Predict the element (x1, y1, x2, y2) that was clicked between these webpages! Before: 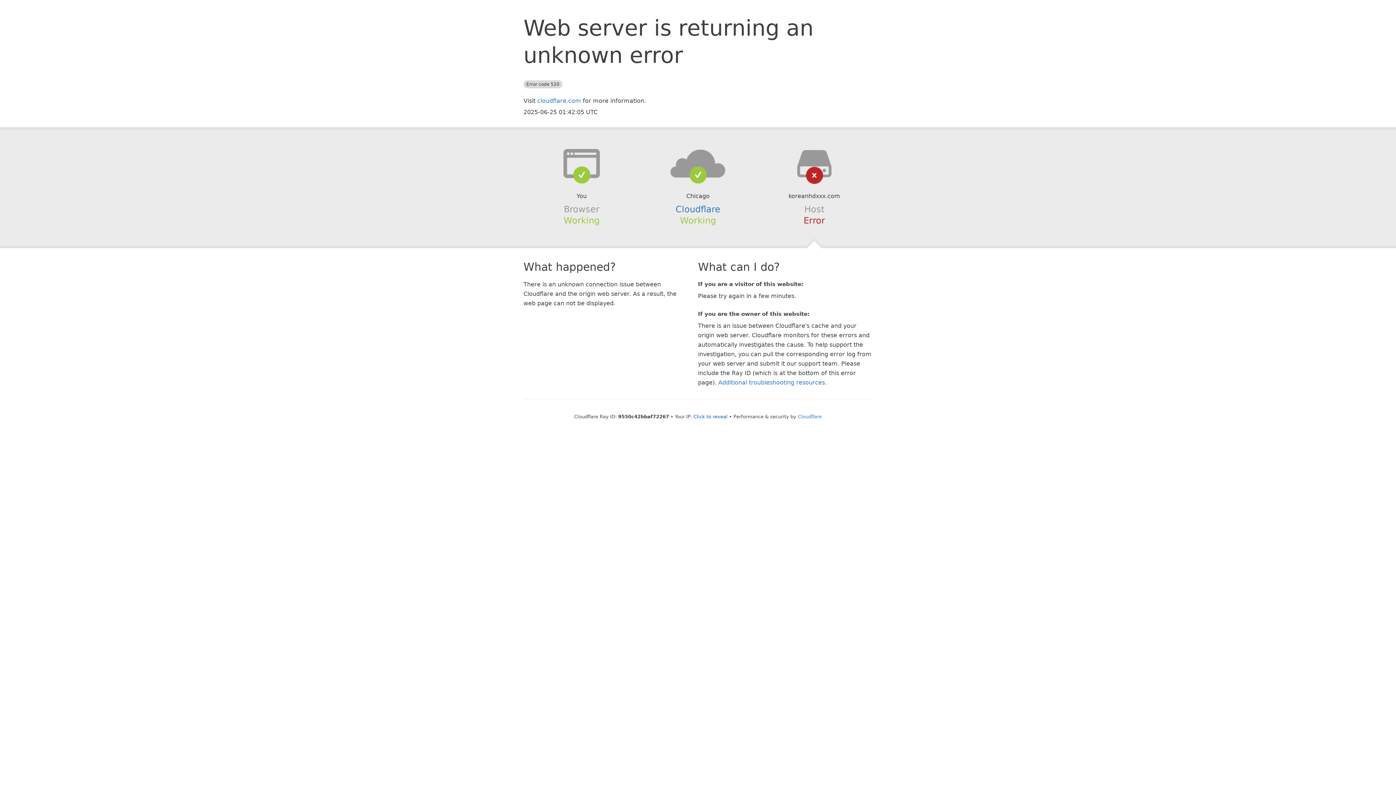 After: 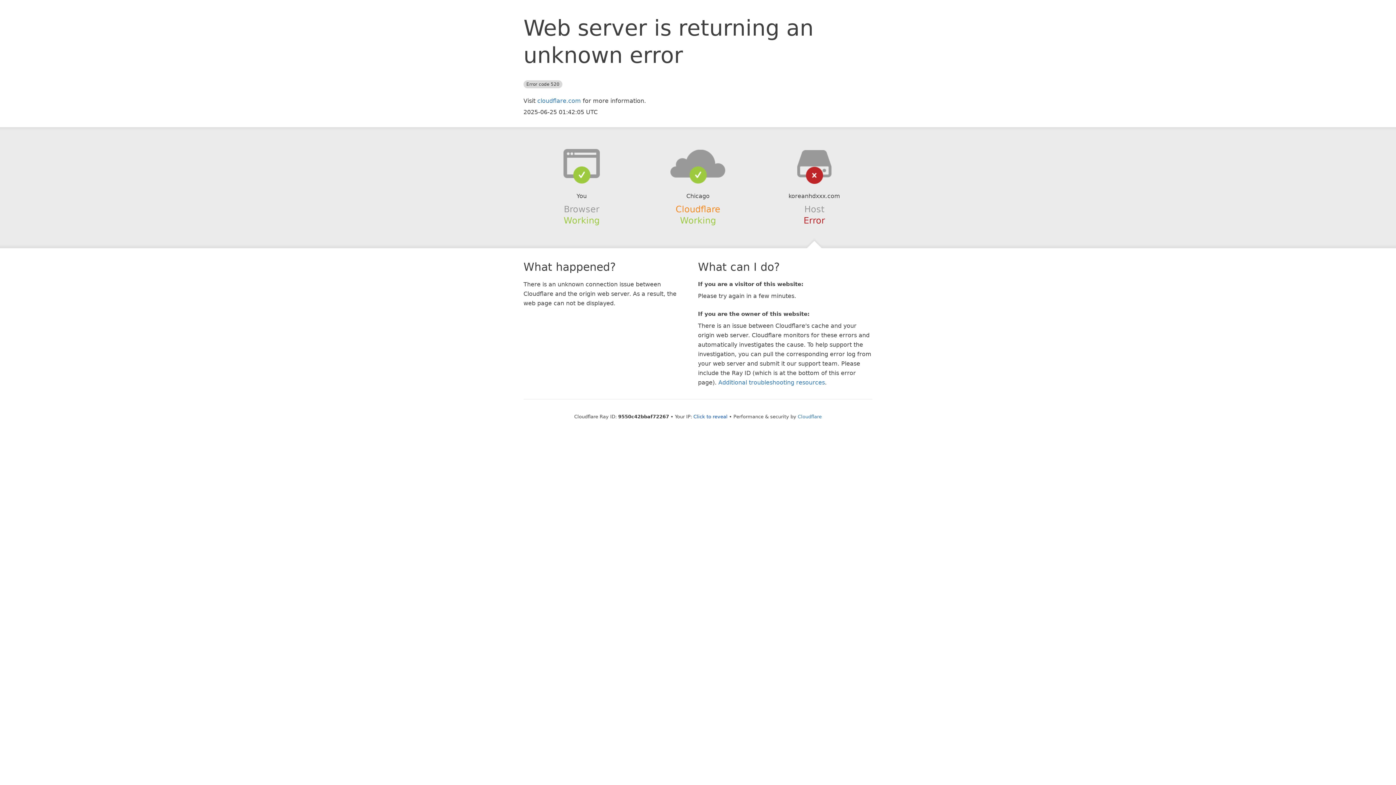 Action: bbox: (675, 204, 720, 214) label: Cloudflare